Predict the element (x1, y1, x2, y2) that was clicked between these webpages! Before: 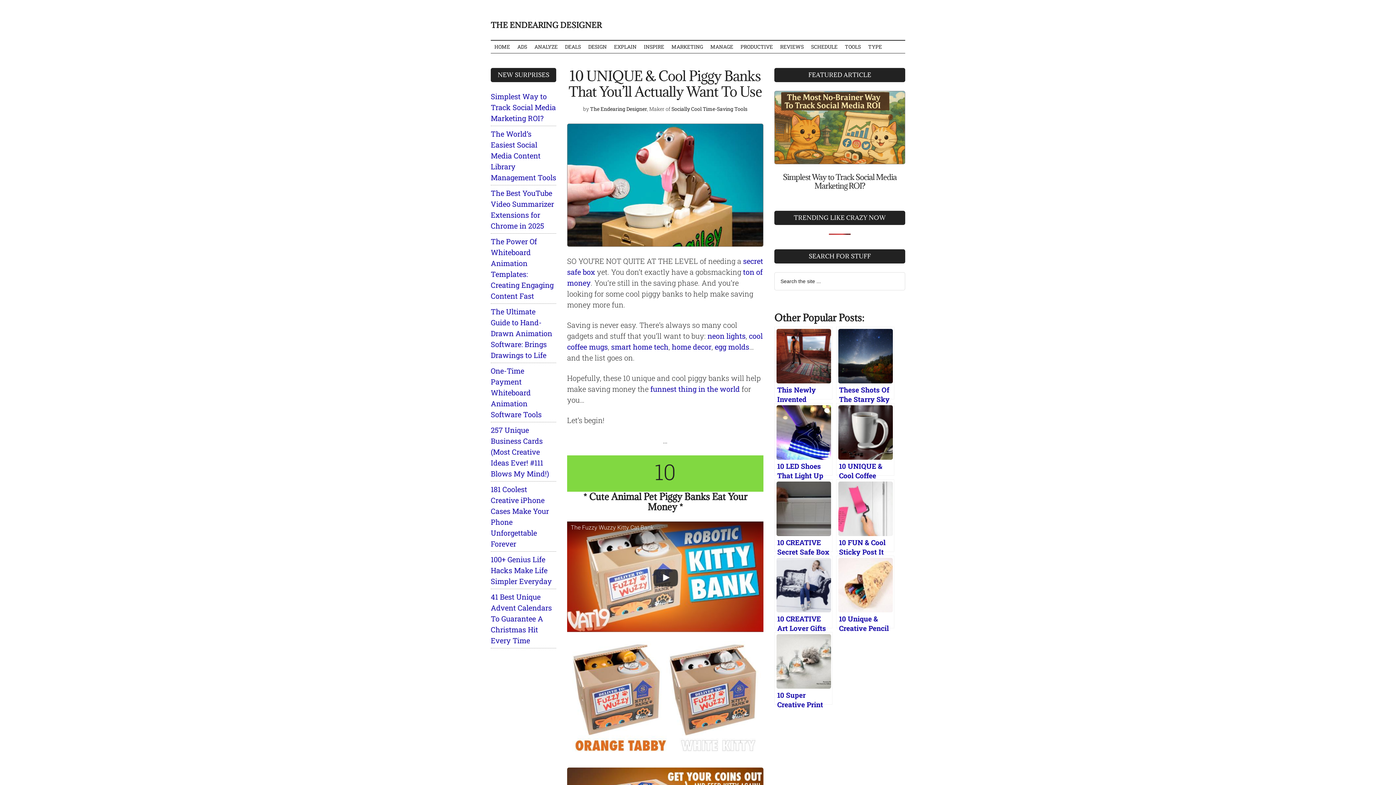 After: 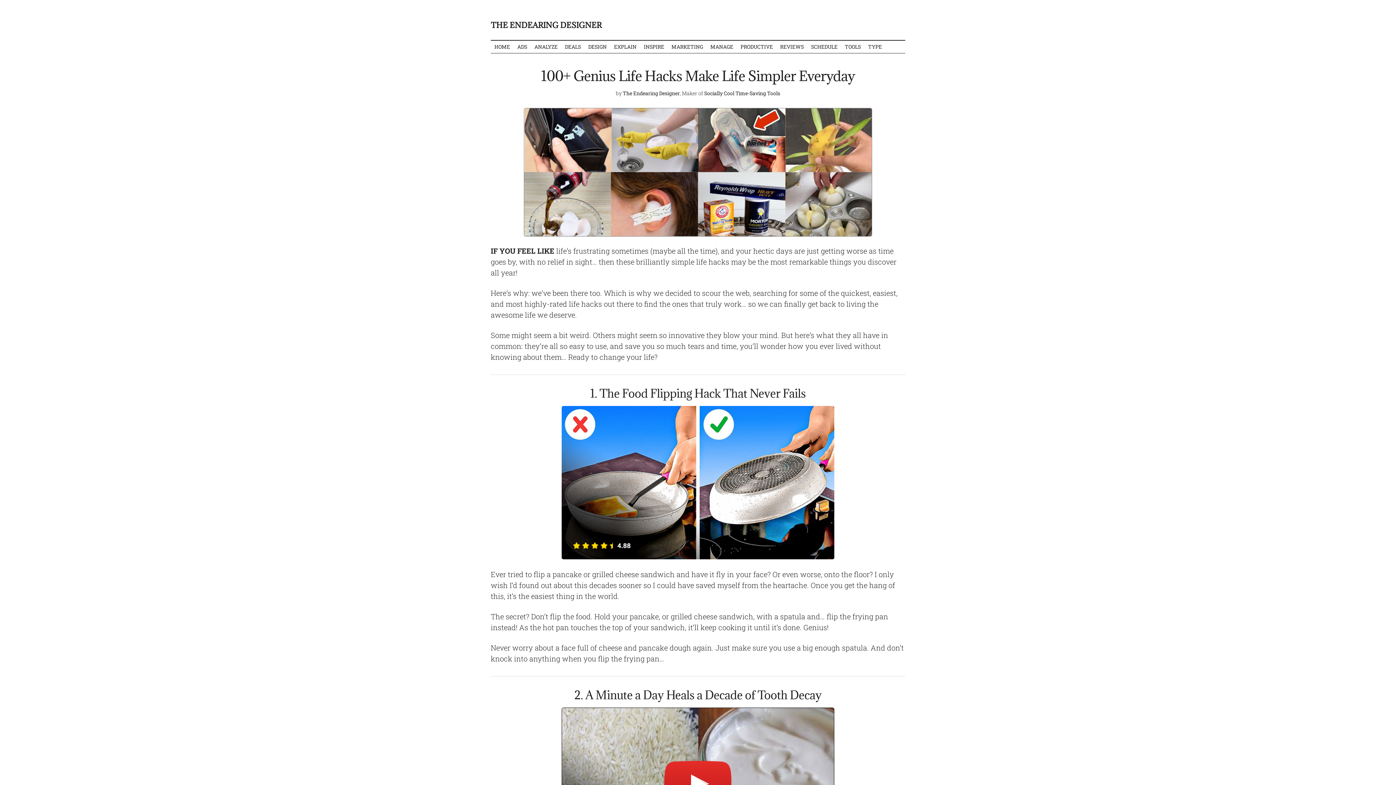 Action: bbox: (490, 554, 552, 586) label: 100+ Genius Life Hacks Make Life Simpler Everyday